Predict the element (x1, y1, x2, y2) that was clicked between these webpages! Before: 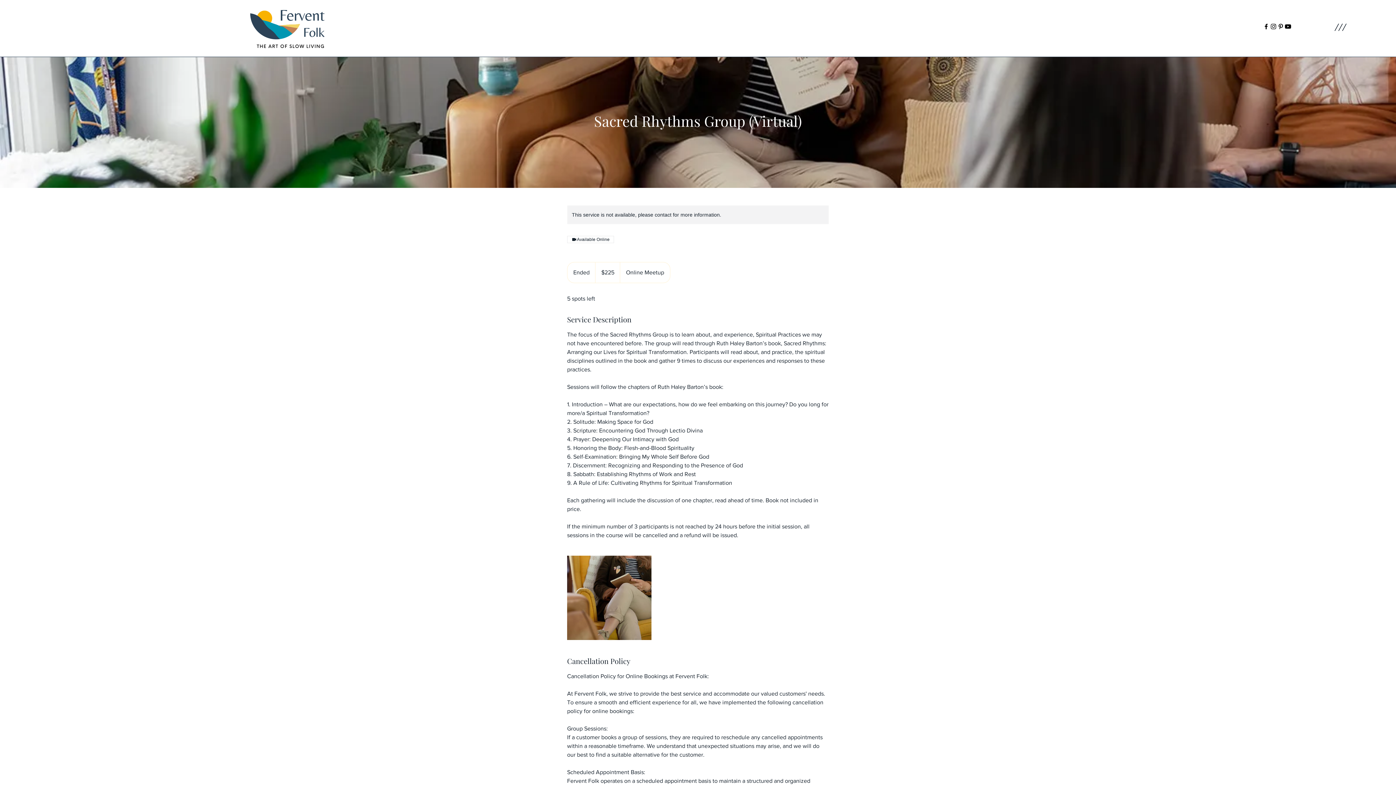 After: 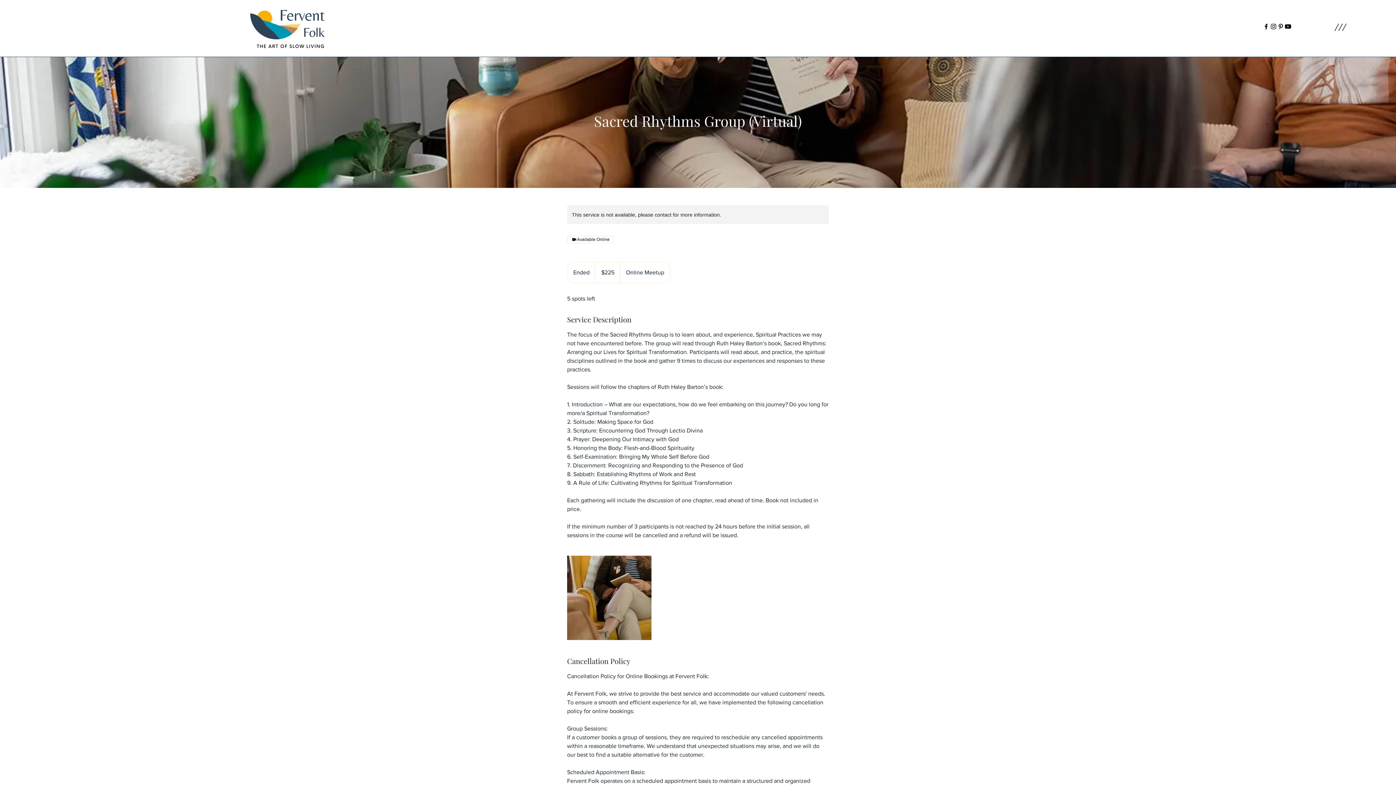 Action: bbox: (1262, 22, 1270, 30) label: Facebook